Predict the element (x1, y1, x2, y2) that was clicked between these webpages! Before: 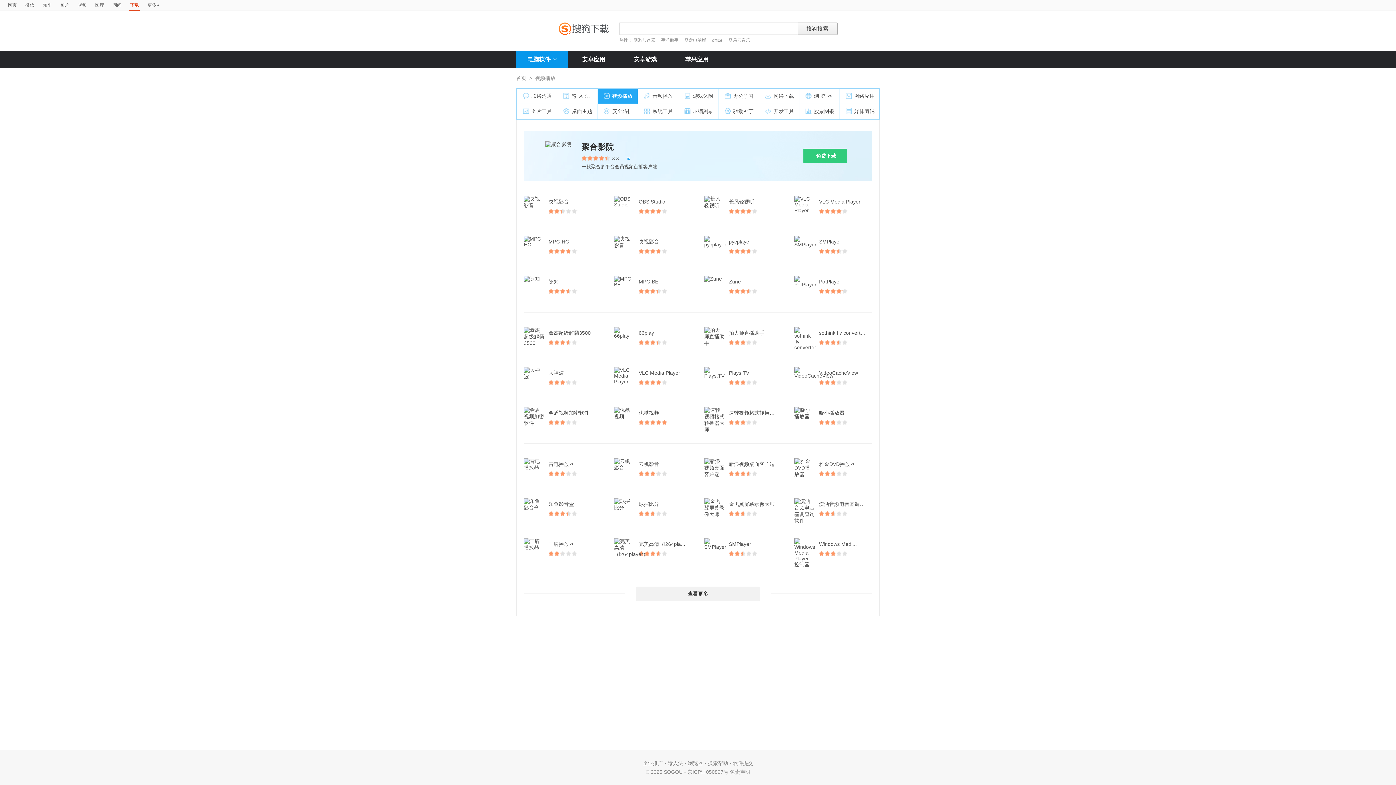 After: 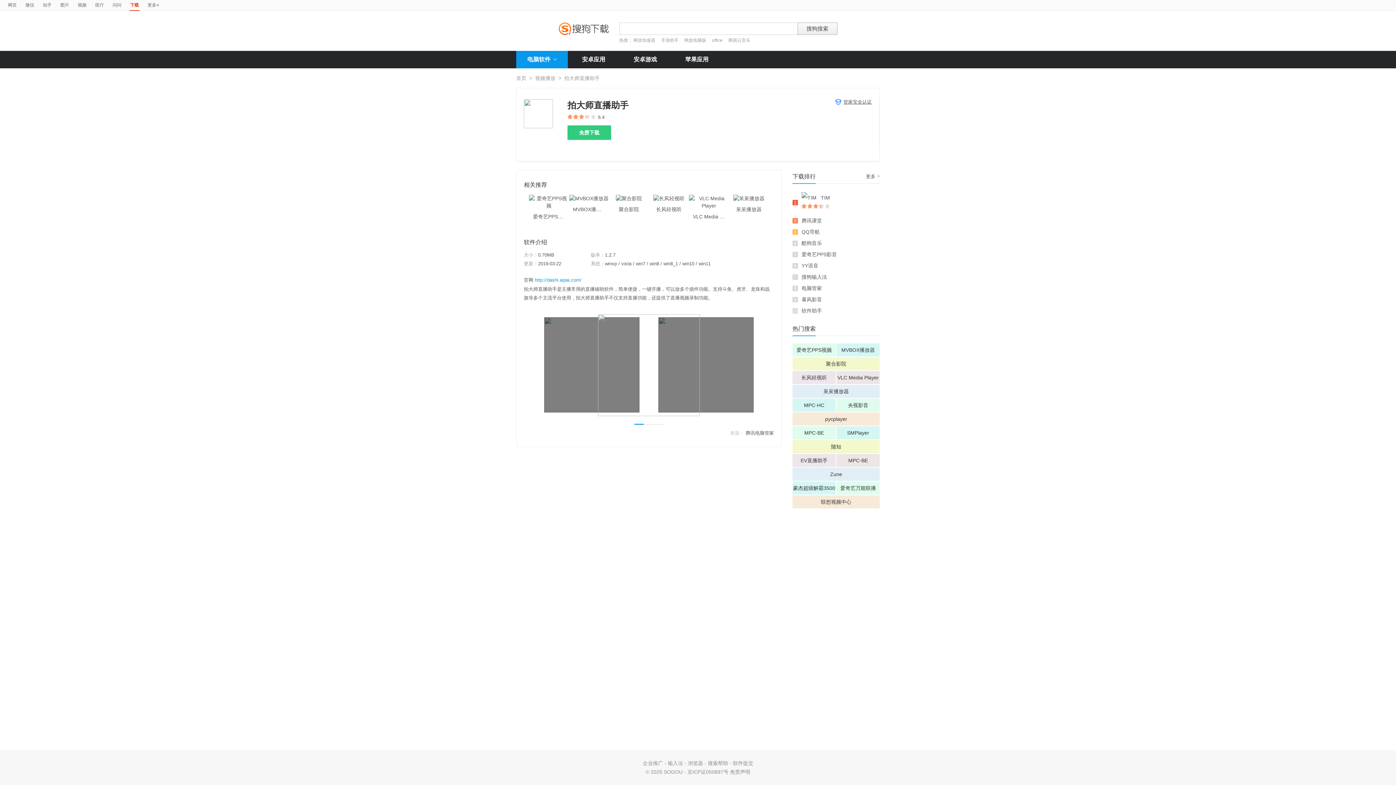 Action: label: 拍大师直播助手 bbox: (729, 327, 772, 338)